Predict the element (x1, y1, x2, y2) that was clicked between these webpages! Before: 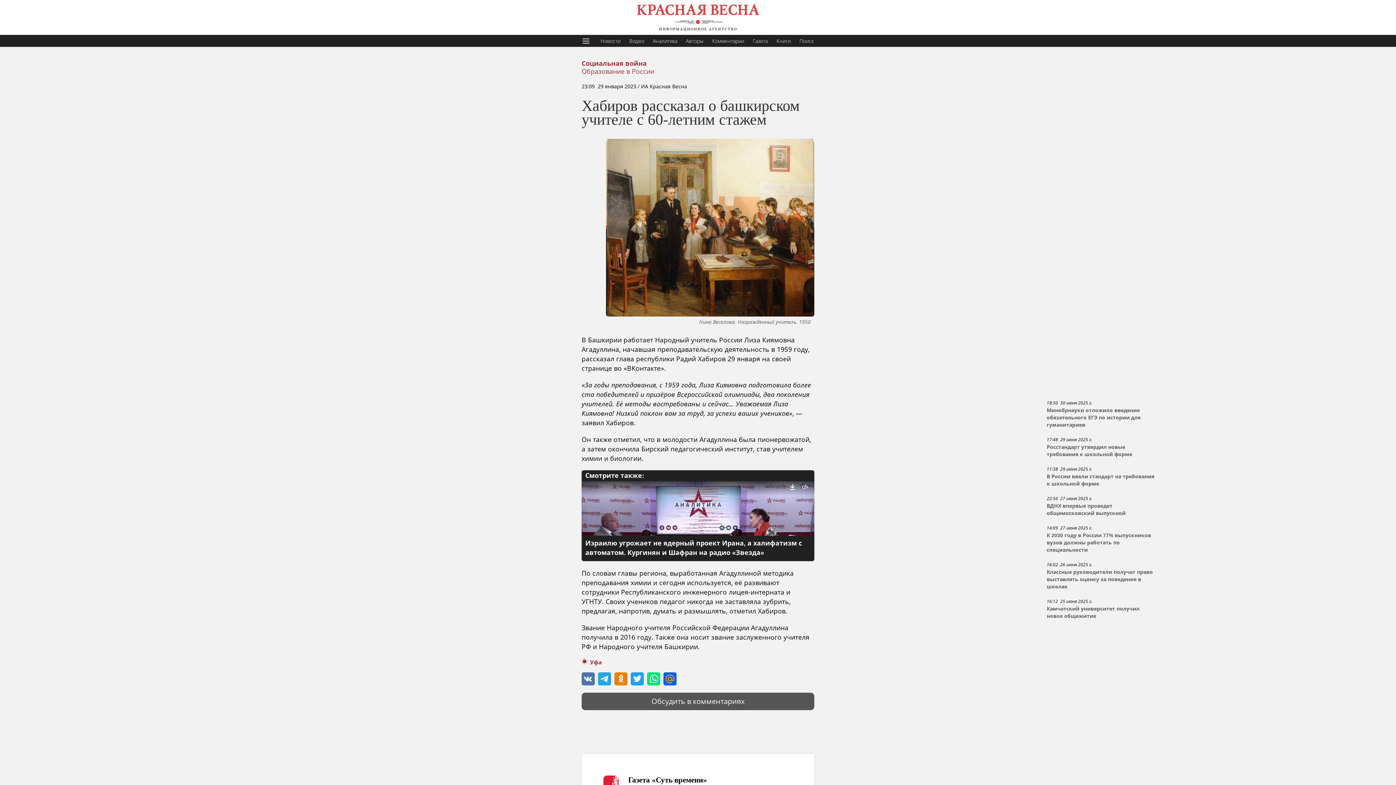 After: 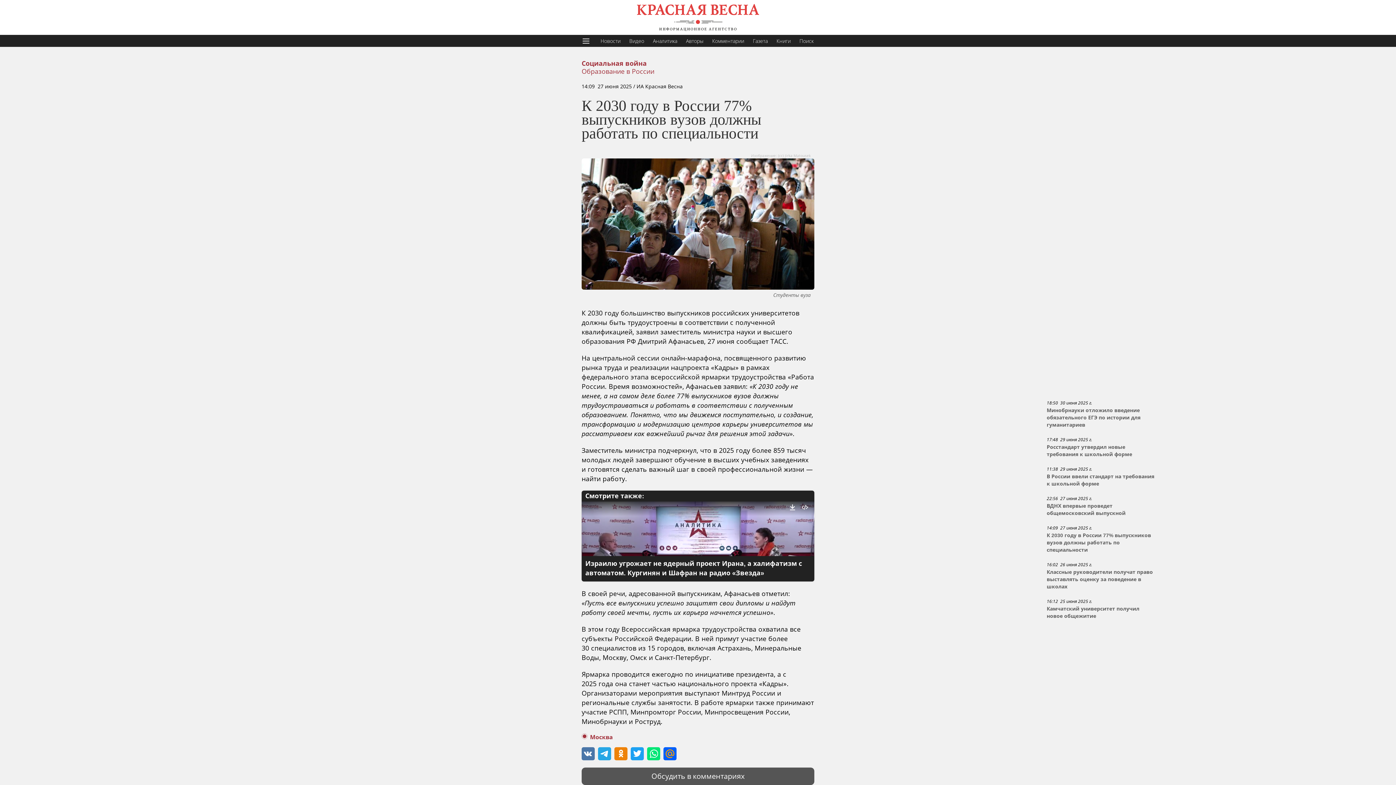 Action: label: К 2030 году в России 77% выпускников вузов должны работать по специальности bbox: (1046, 532, 1151, 553)